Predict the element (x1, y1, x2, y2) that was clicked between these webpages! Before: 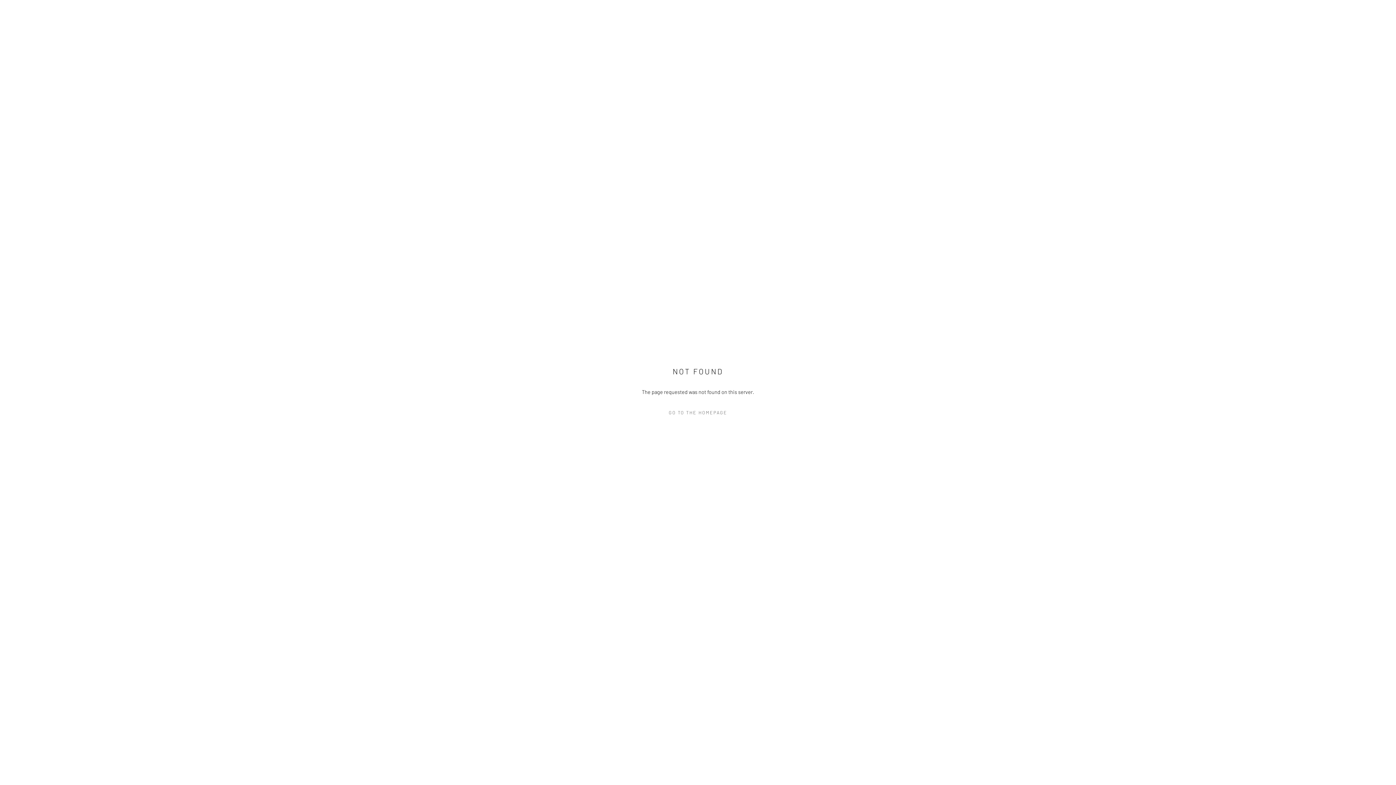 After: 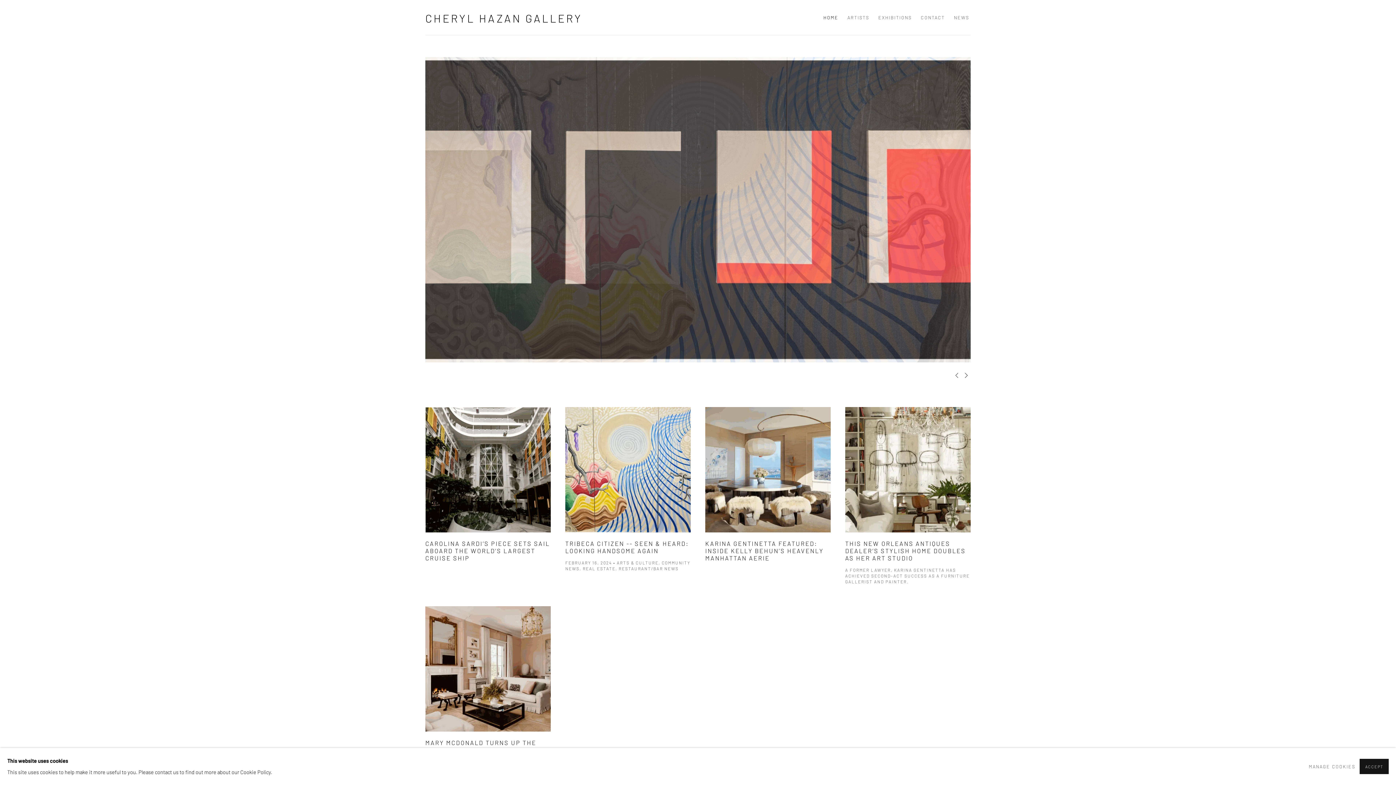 Action: bbox: (632, 407, 763, 418) label: GO TO THE HOMEPAGE